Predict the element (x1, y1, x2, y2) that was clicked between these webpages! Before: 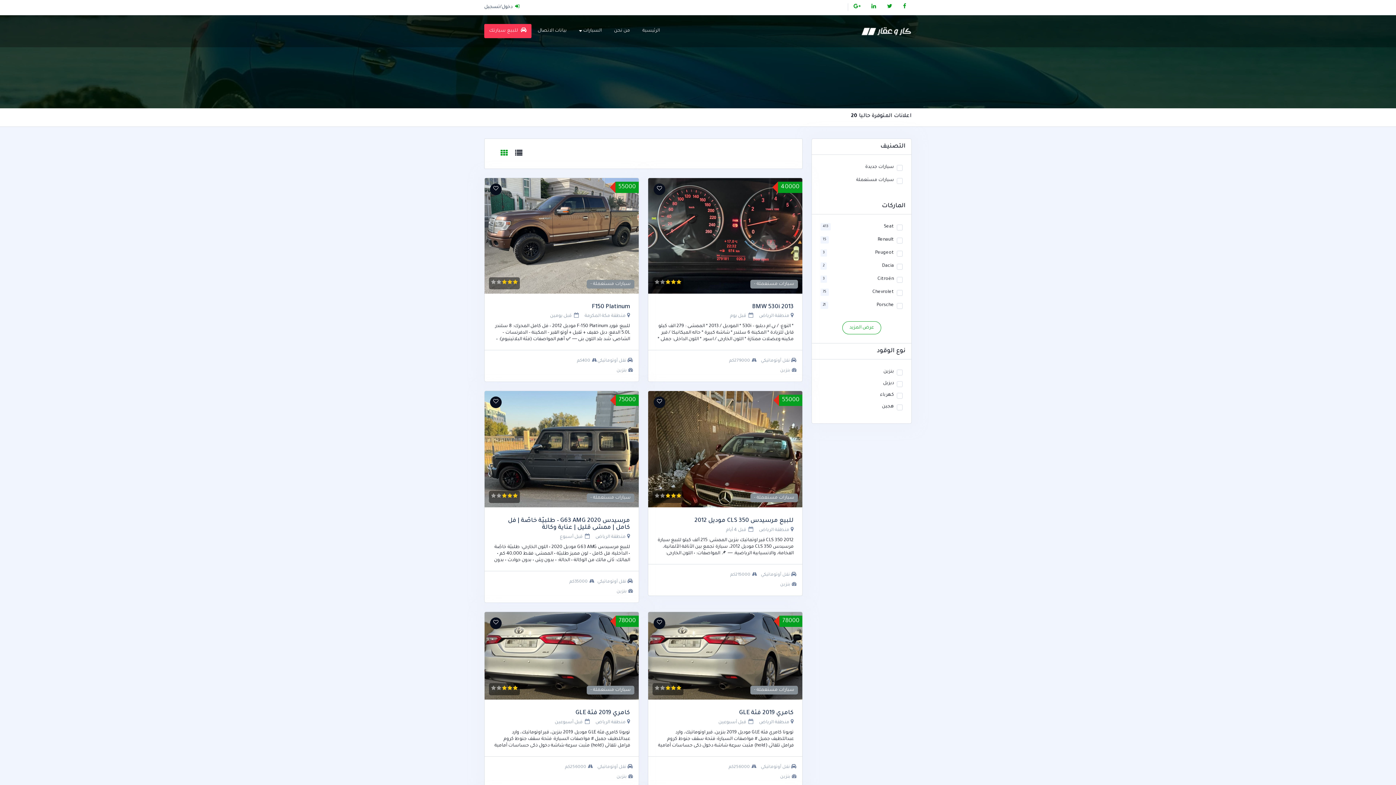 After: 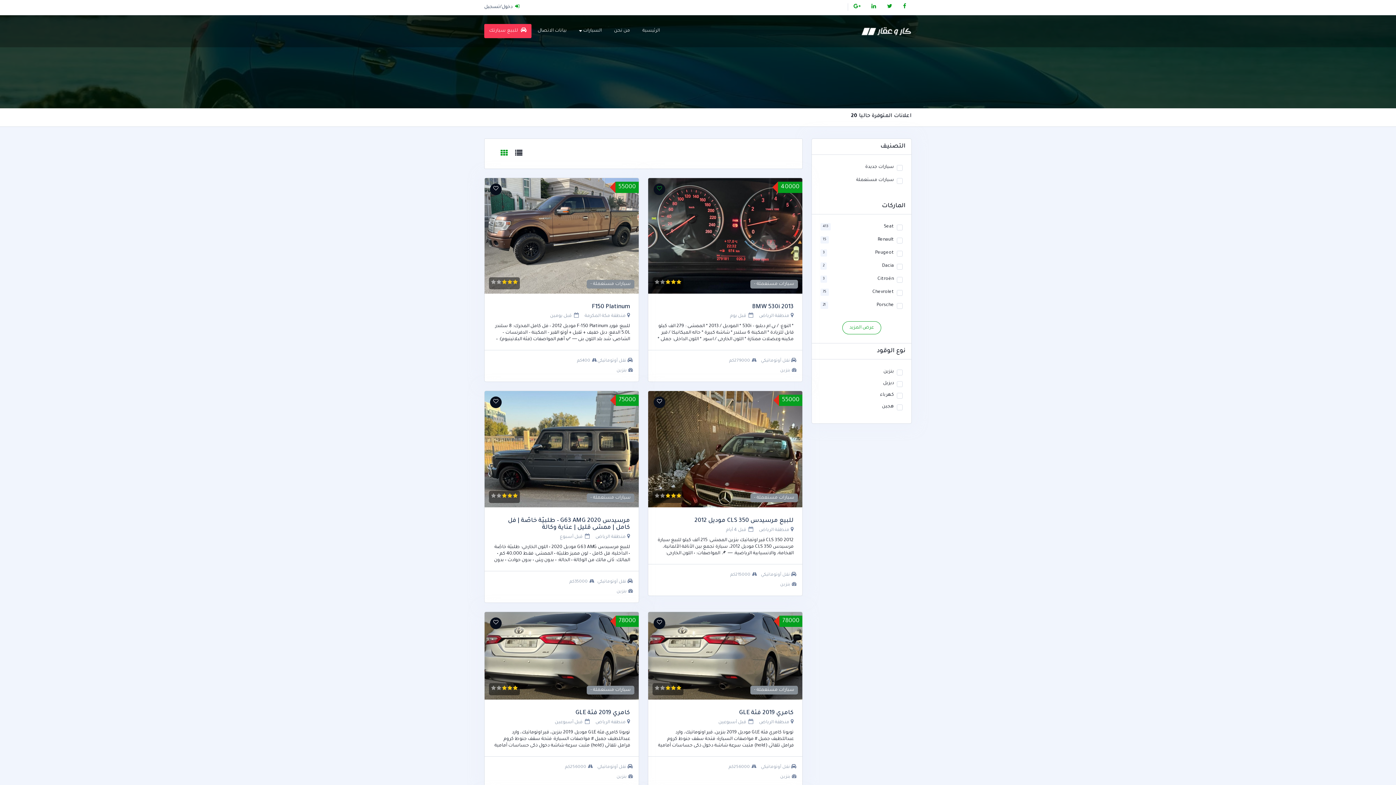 Action: bbox: (653, 183, 665, 195)